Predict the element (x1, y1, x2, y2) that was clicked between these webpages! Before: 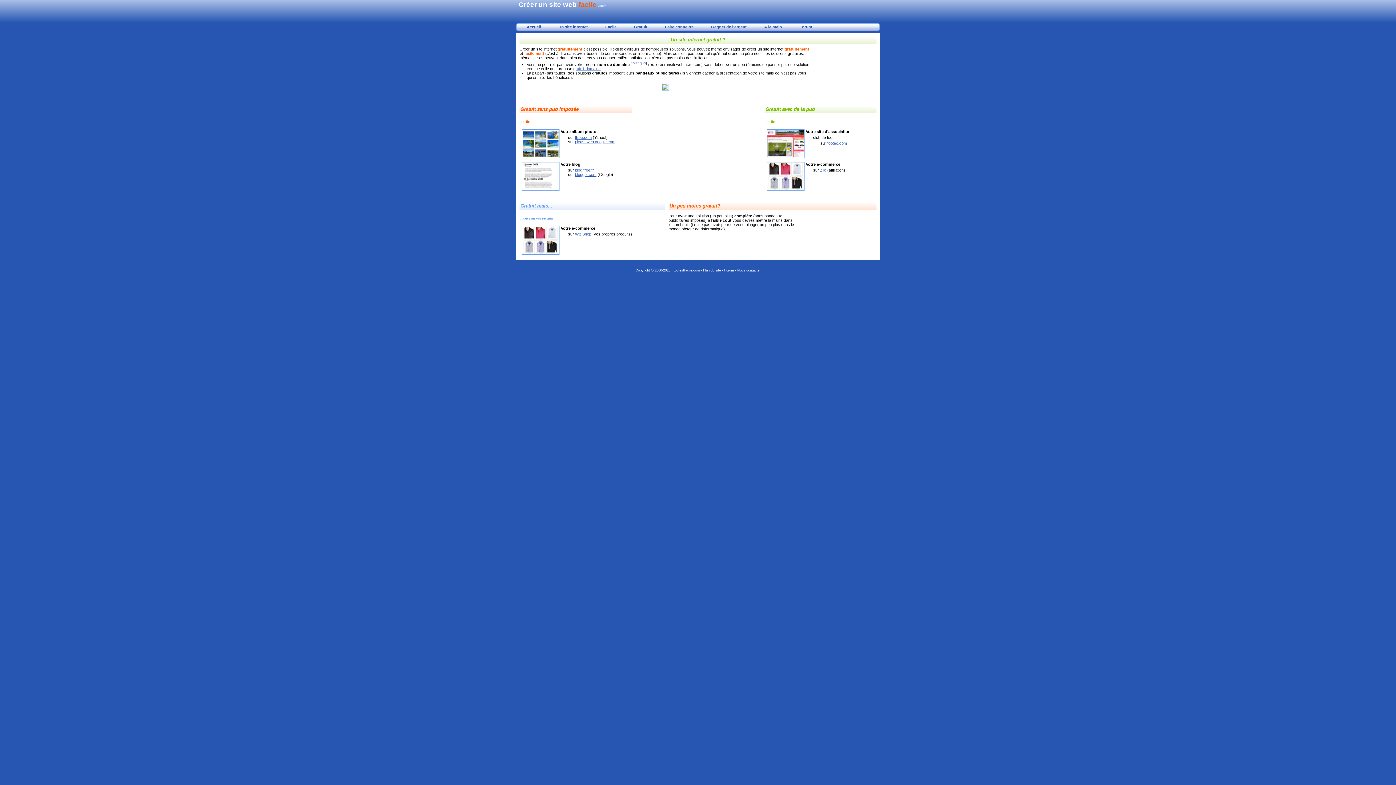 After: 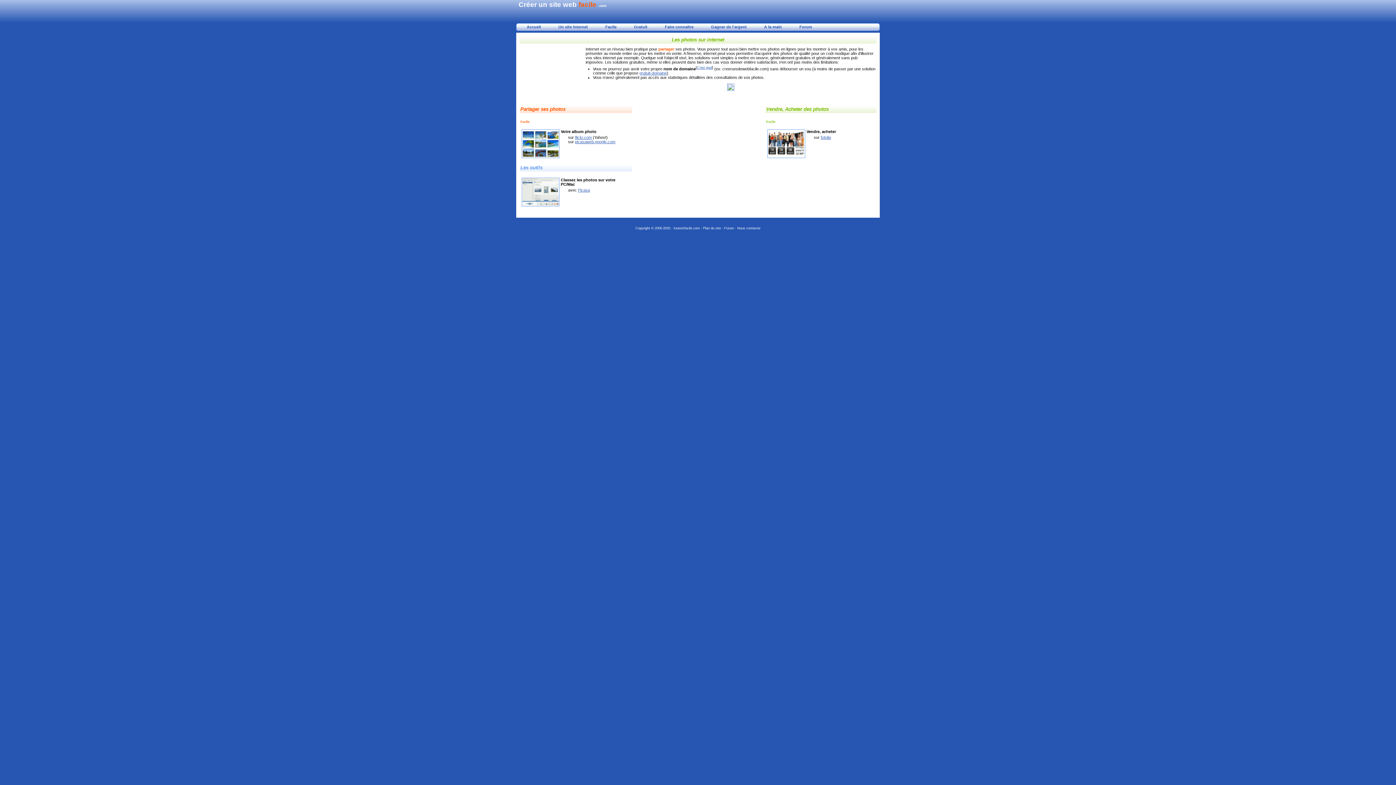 Action: bbox: (521, 154, 559, 158)